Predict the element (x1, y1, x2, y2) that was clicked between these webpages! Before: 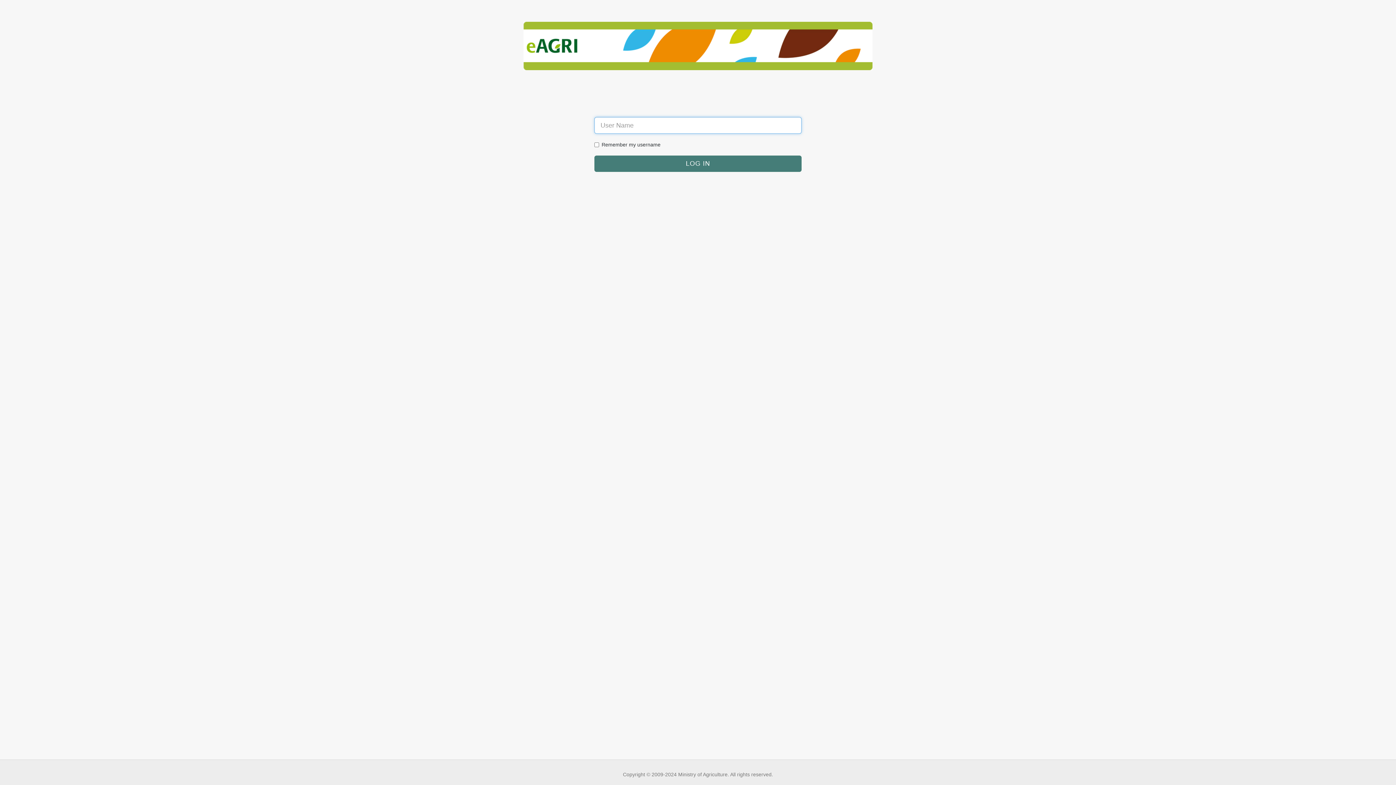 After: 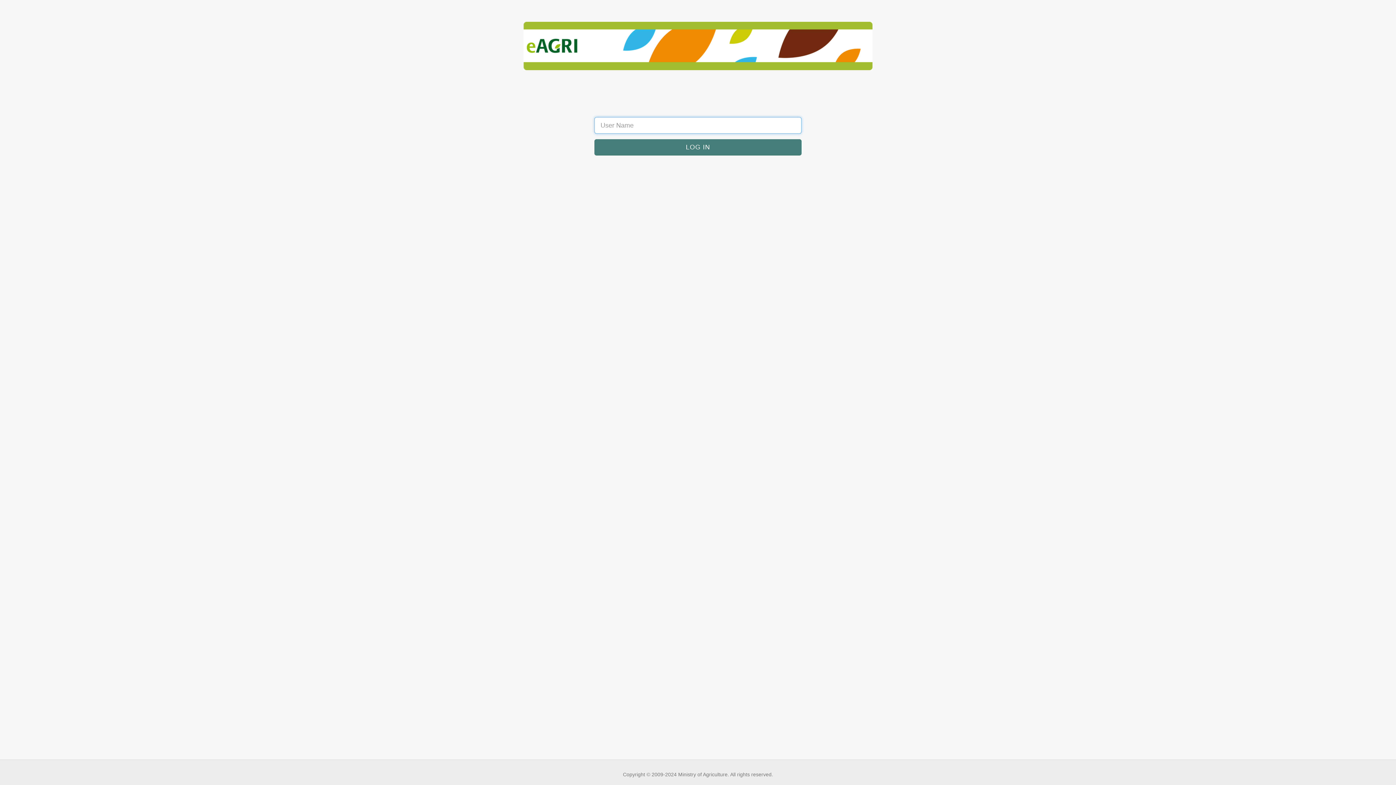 Action: bbox: (594, 155, 801, 172)